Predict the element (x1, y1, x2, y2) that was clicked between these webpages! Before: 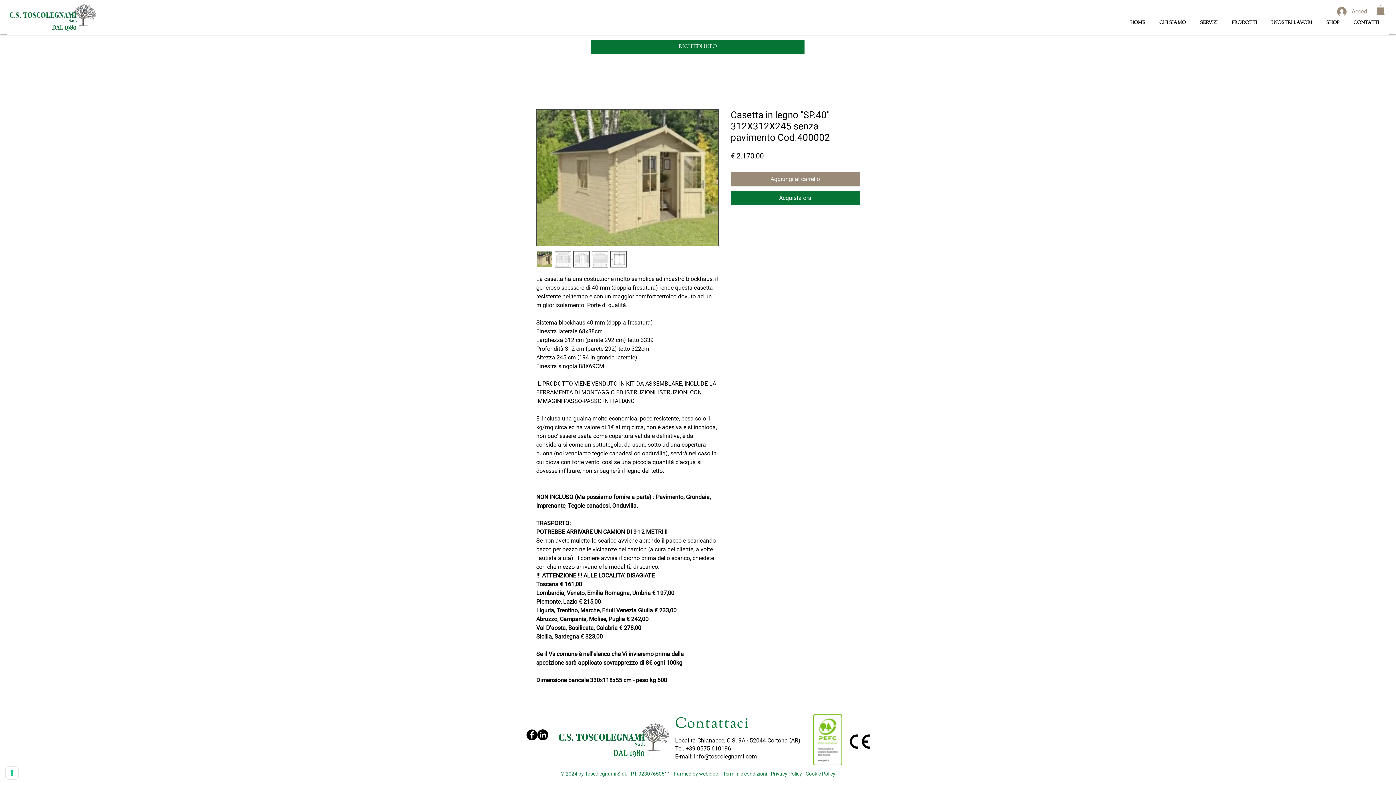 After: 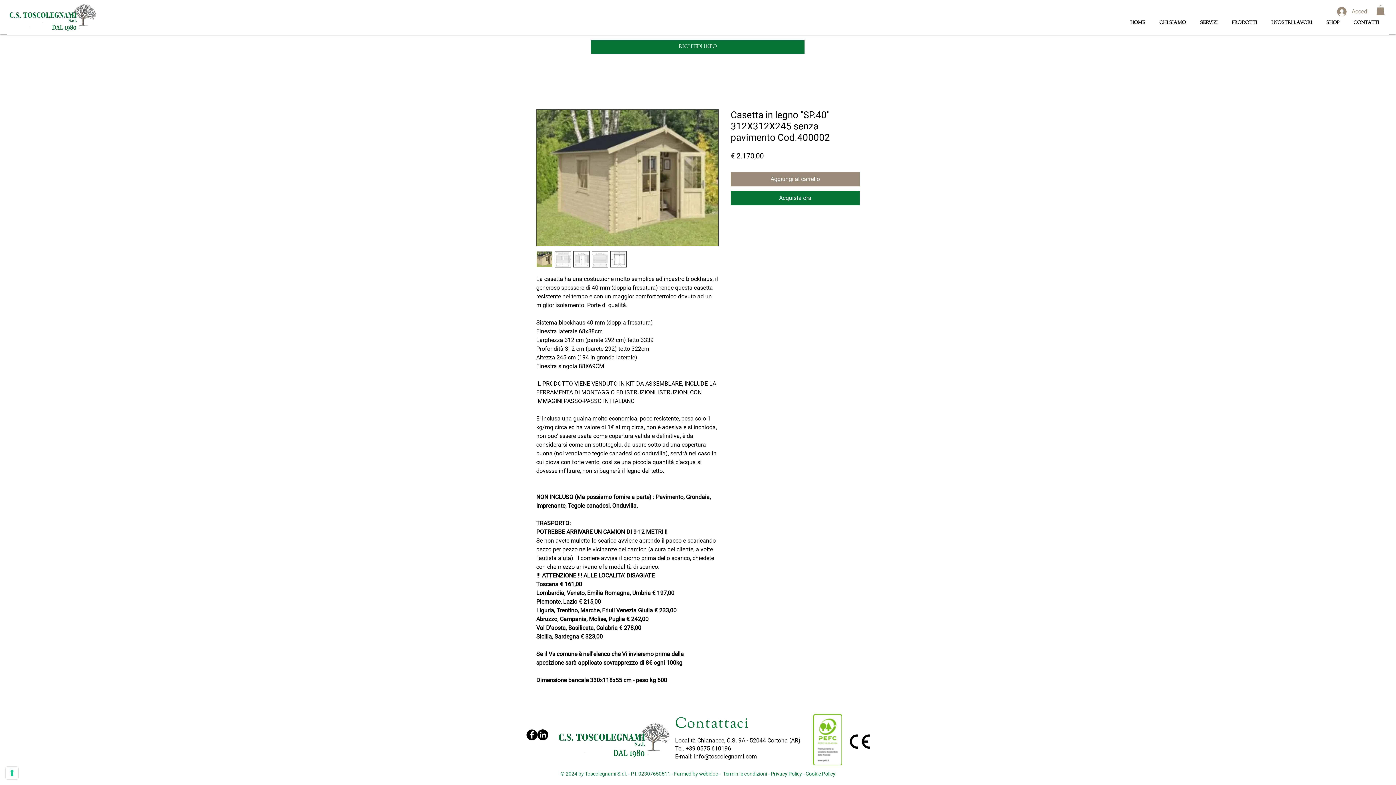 Action: bbox: (536, 251, 552, 267)